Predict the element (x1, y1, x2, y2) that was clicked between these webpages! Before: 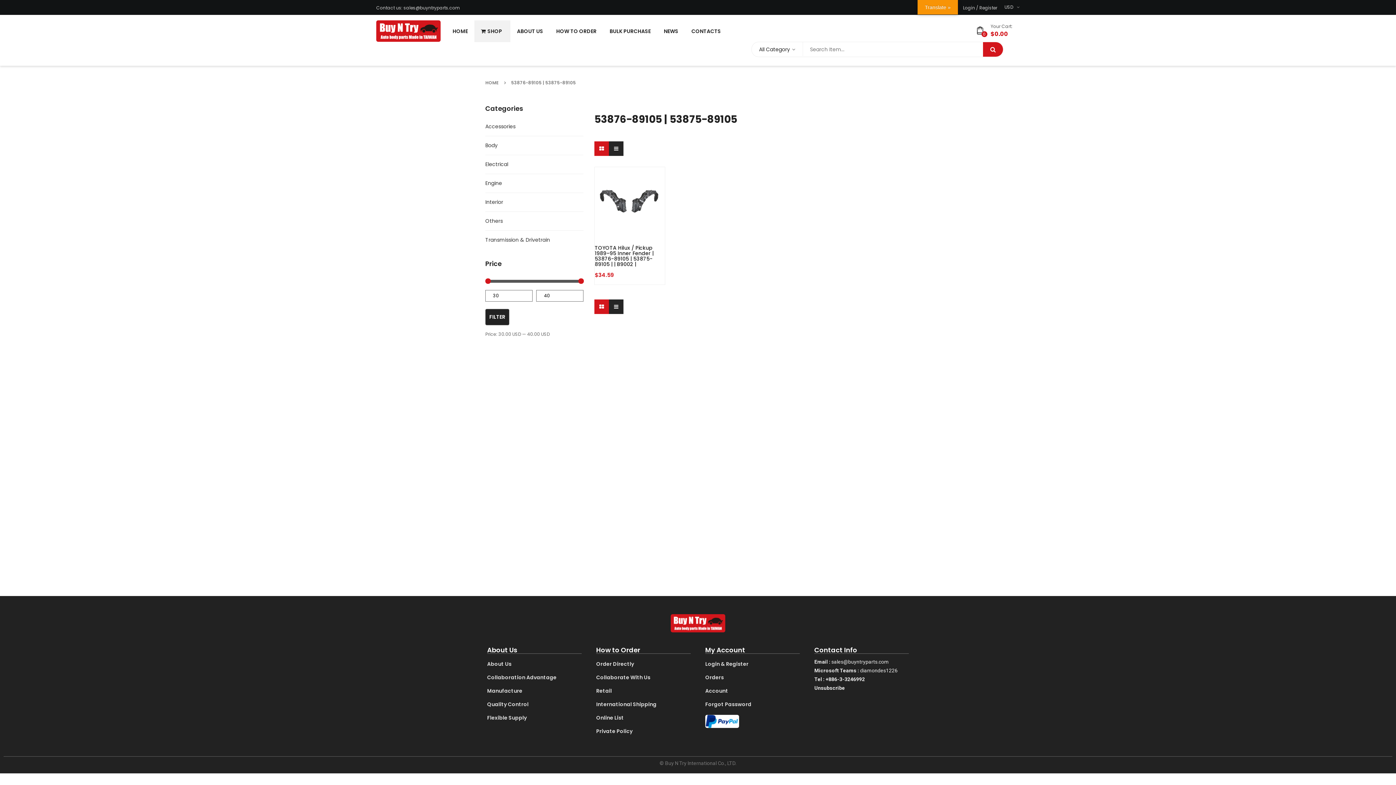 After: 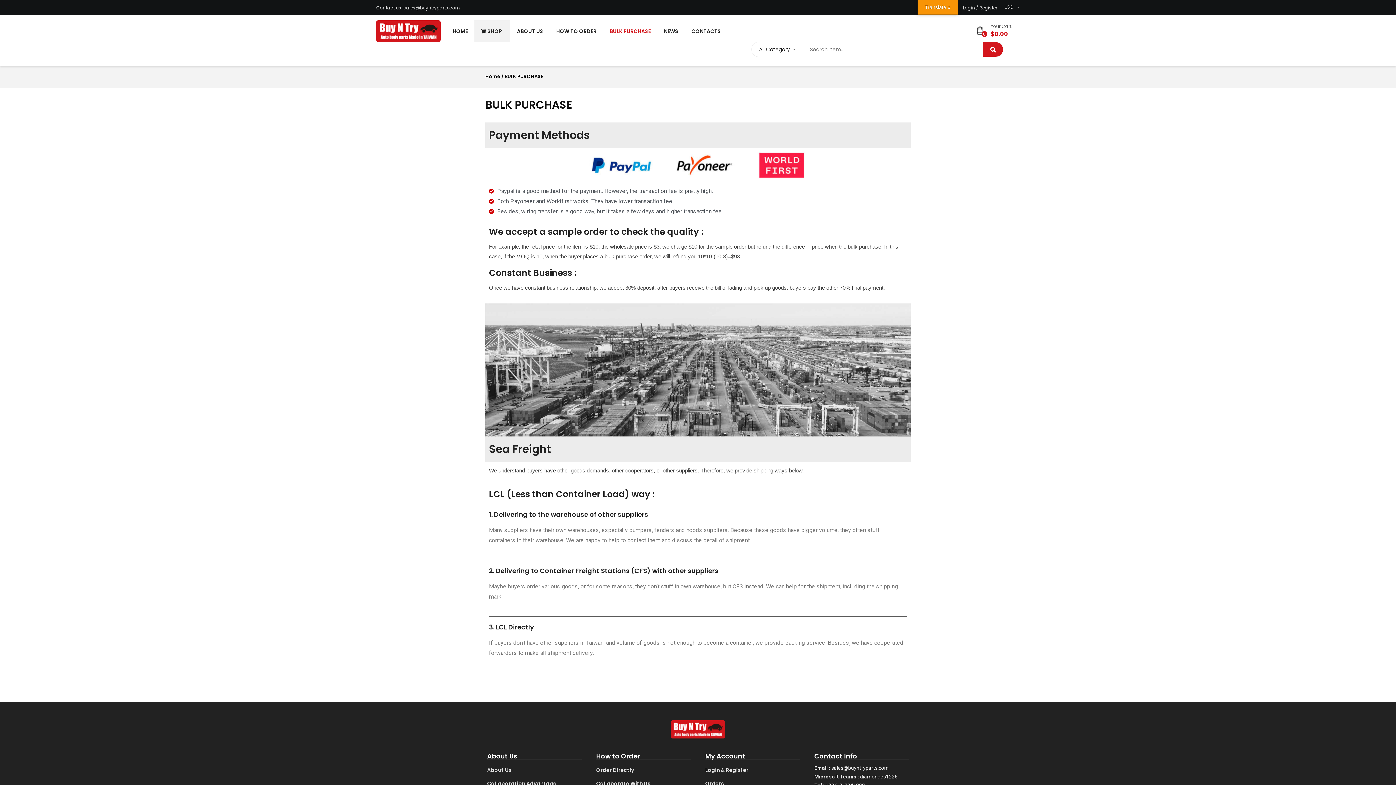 Action: label: BULK PURCHASE bbox: (603, 20, 657, 42)